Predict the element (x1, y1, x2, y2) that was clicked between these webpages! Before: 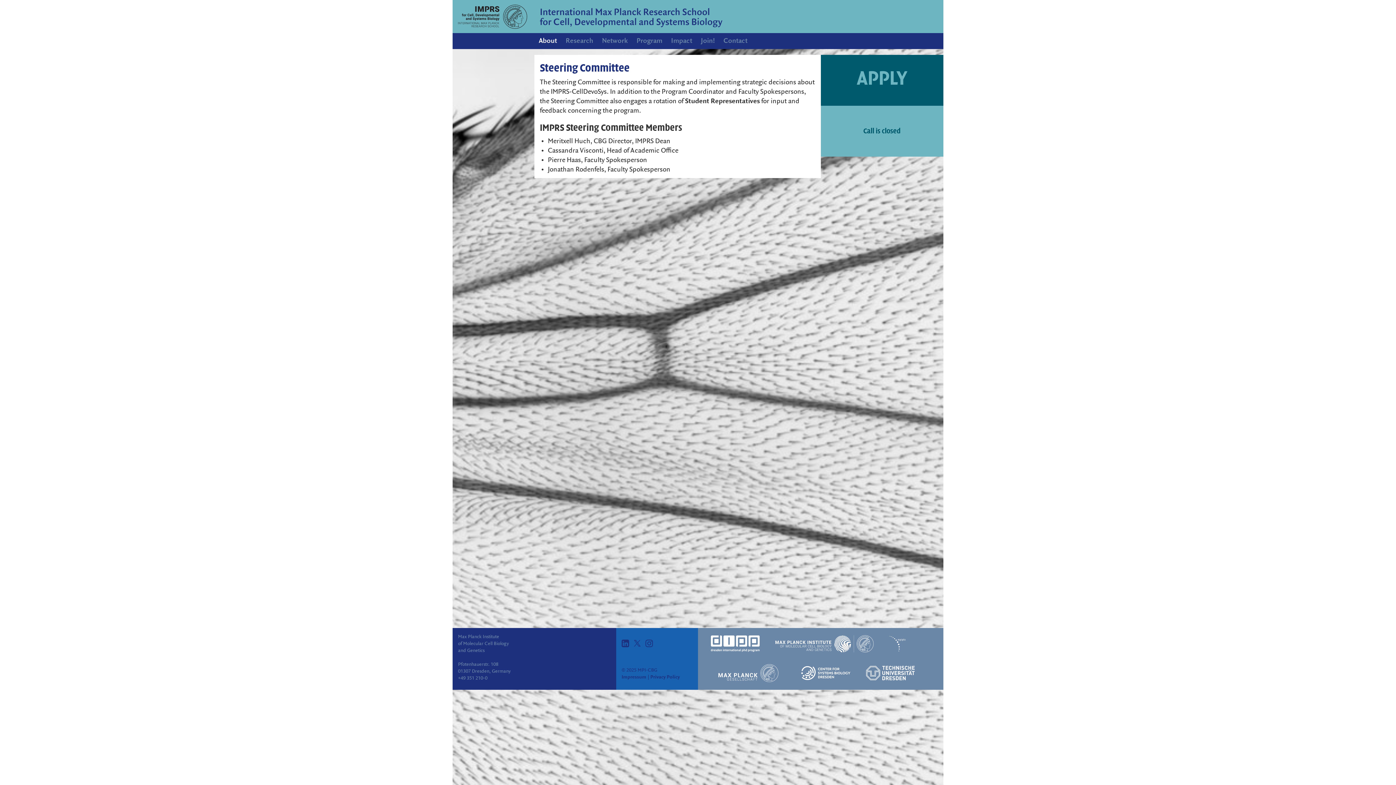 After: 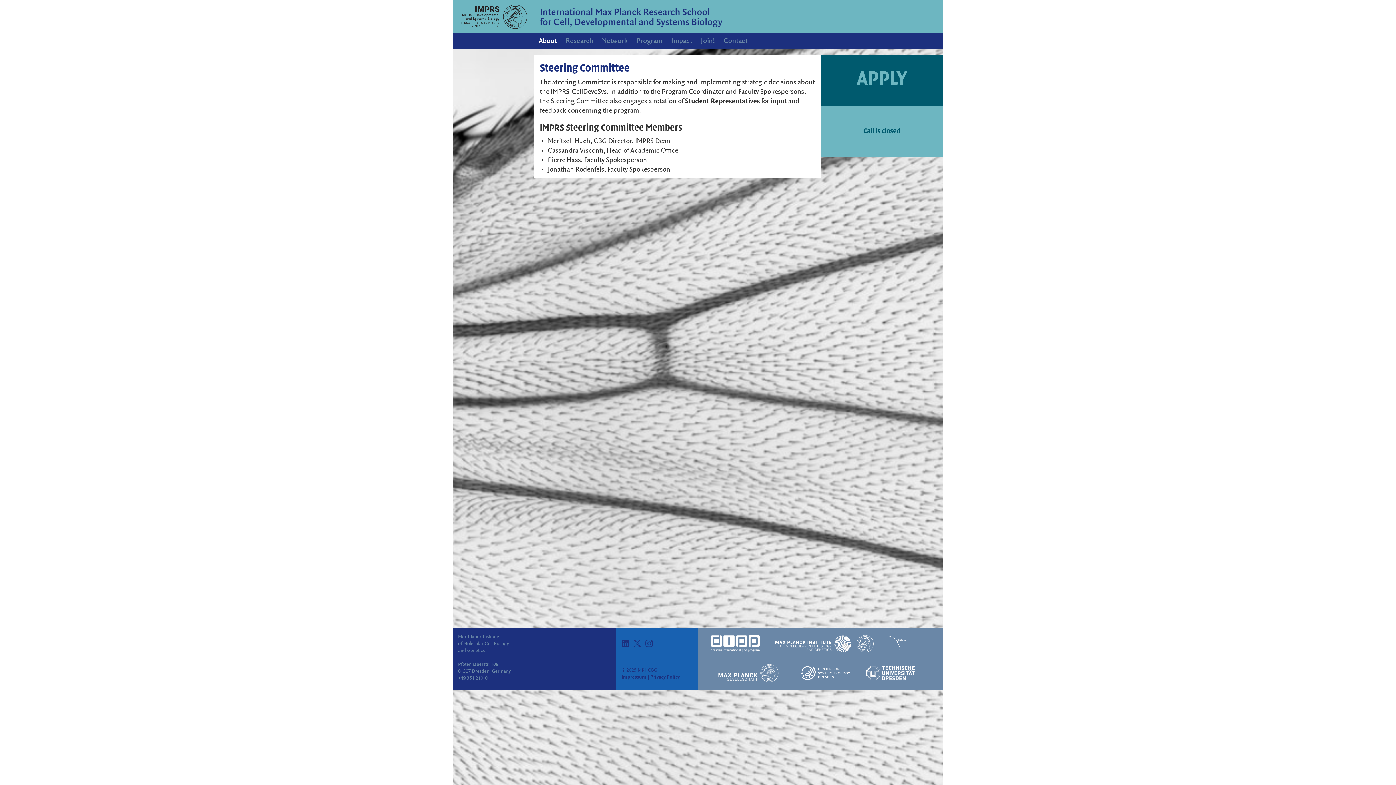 Action: bbox: (703, 670, 794, 675) label:  